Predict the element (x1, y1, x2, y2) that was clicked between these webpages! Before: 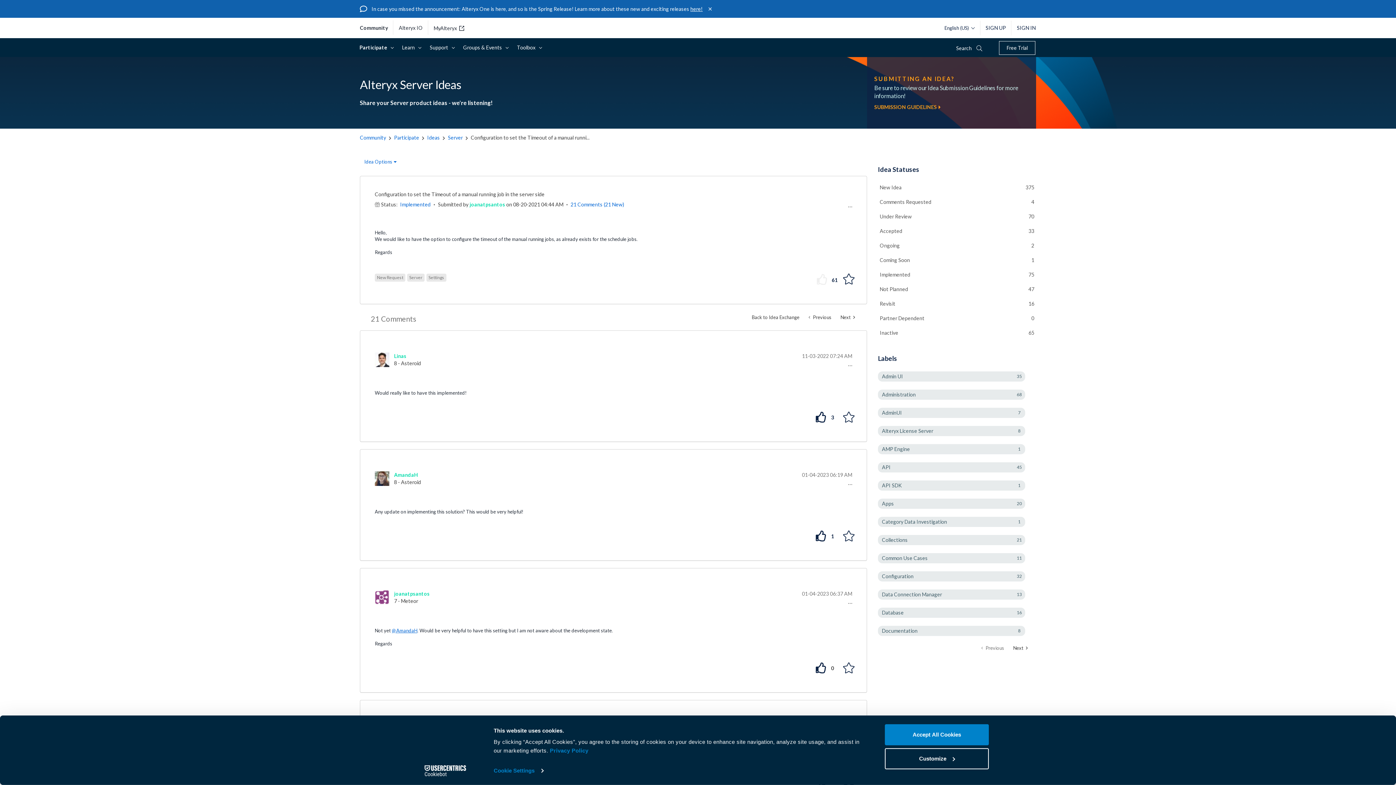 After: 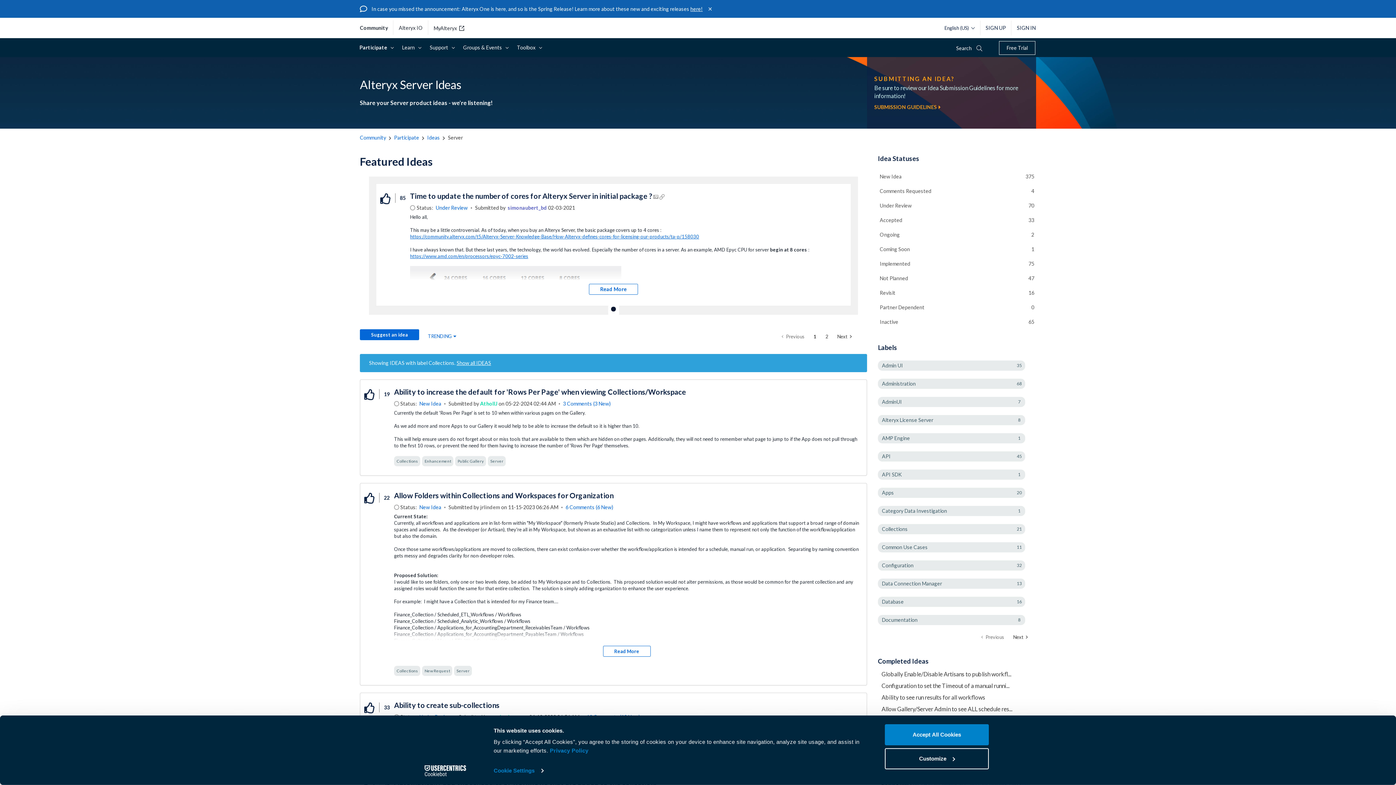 Action: label: Collections bbox: (878, 535, 1025, 545)